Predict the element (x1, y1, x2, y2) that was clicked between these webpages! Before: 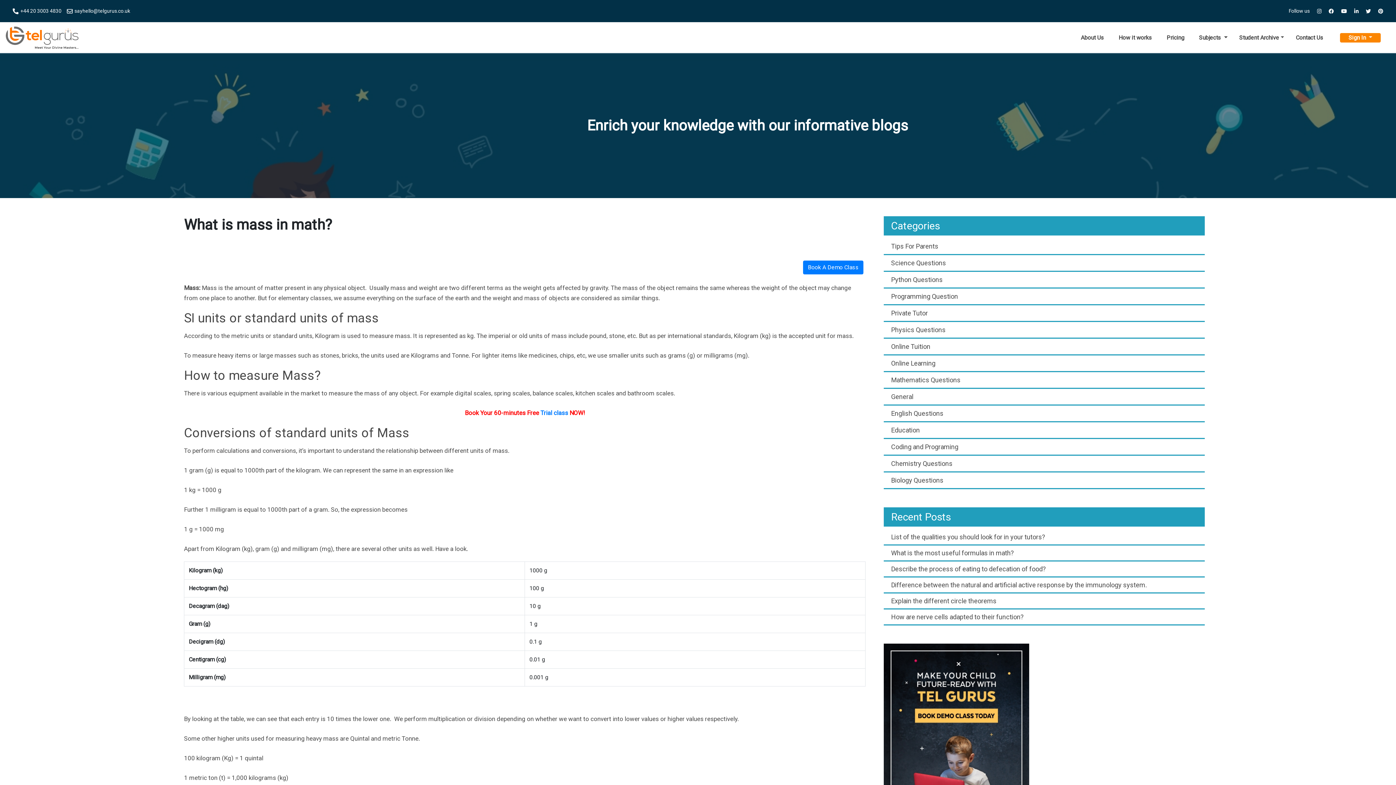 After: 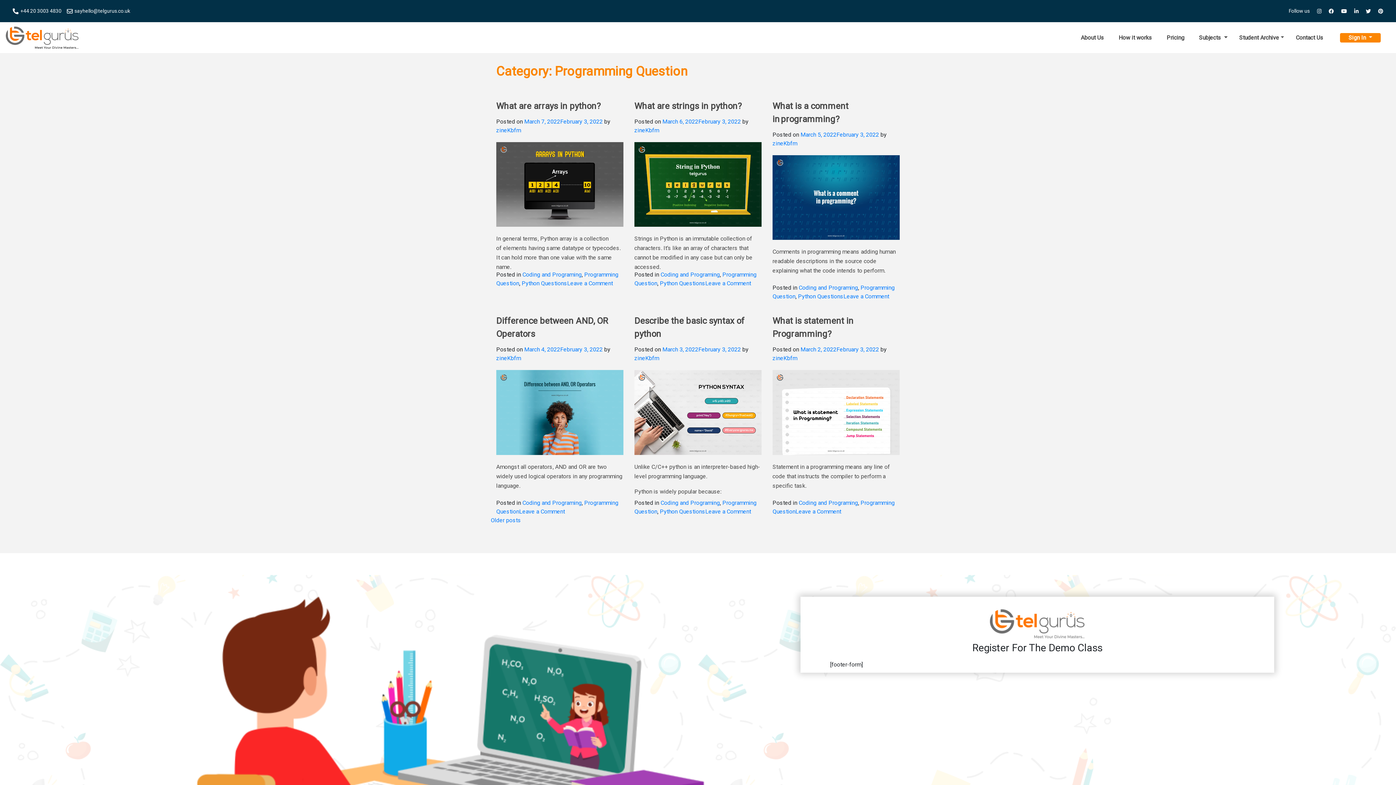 Action: label: Programming Question bbox: (884, 288, 1205, 305)